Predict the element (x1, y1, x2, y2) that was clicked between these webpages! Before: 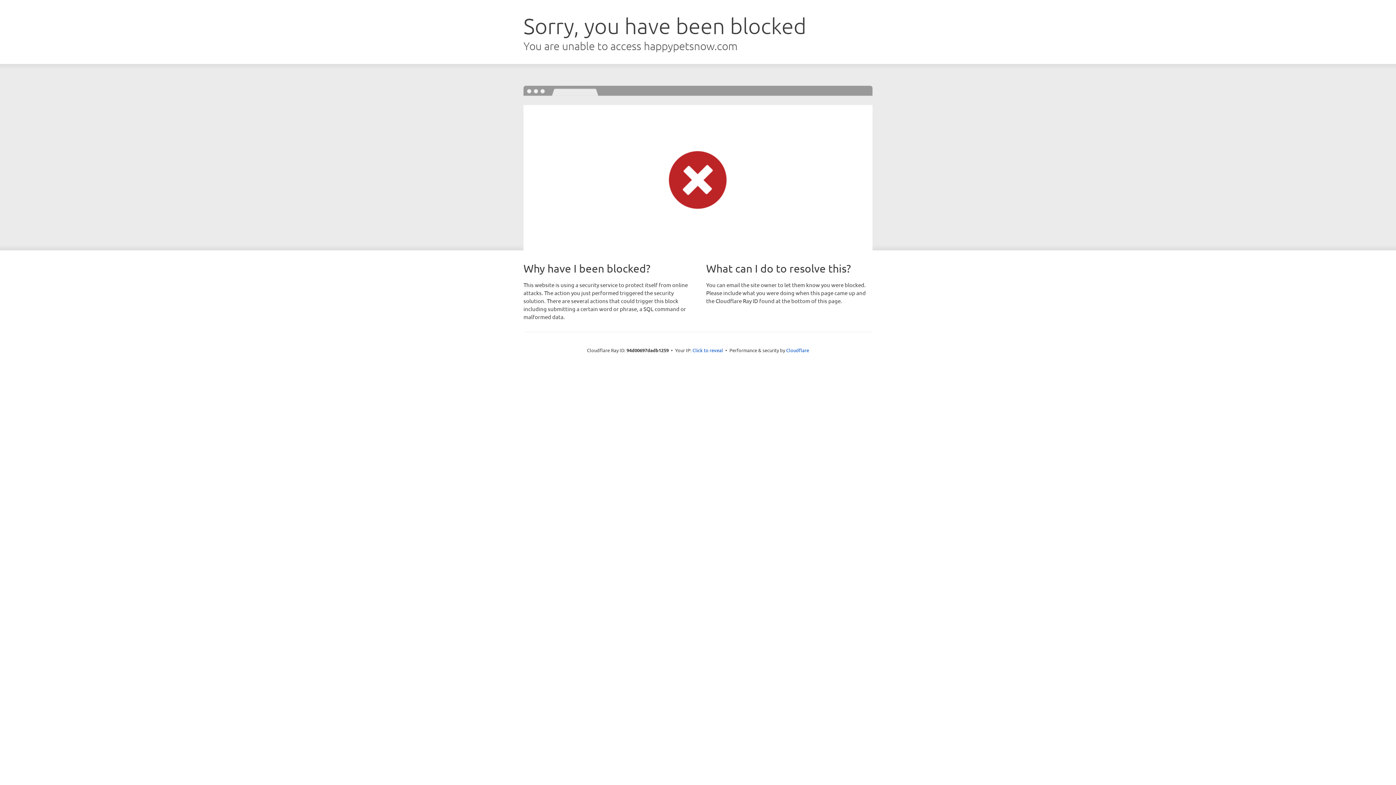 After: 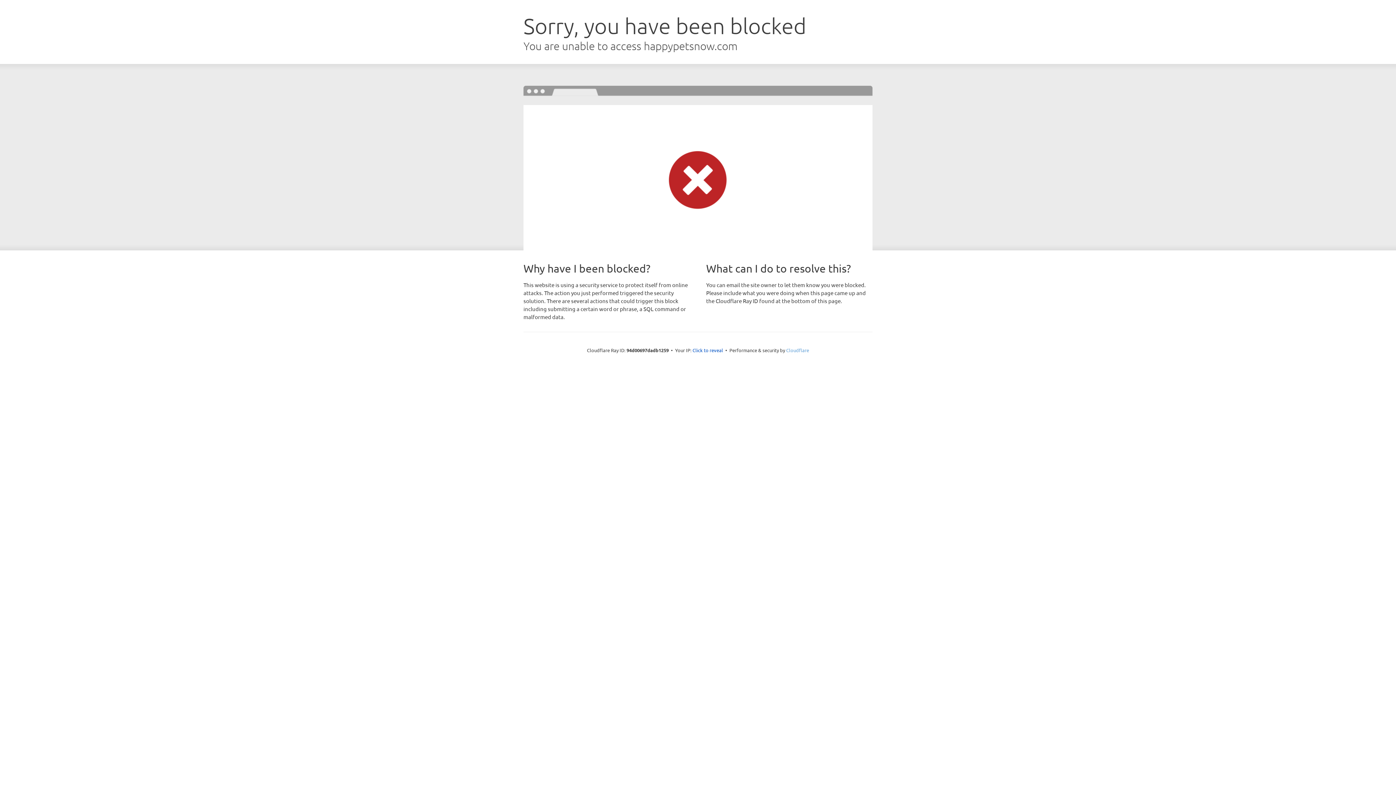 Action: bbox: (786, 347, 809, 353) label: Cloudflare